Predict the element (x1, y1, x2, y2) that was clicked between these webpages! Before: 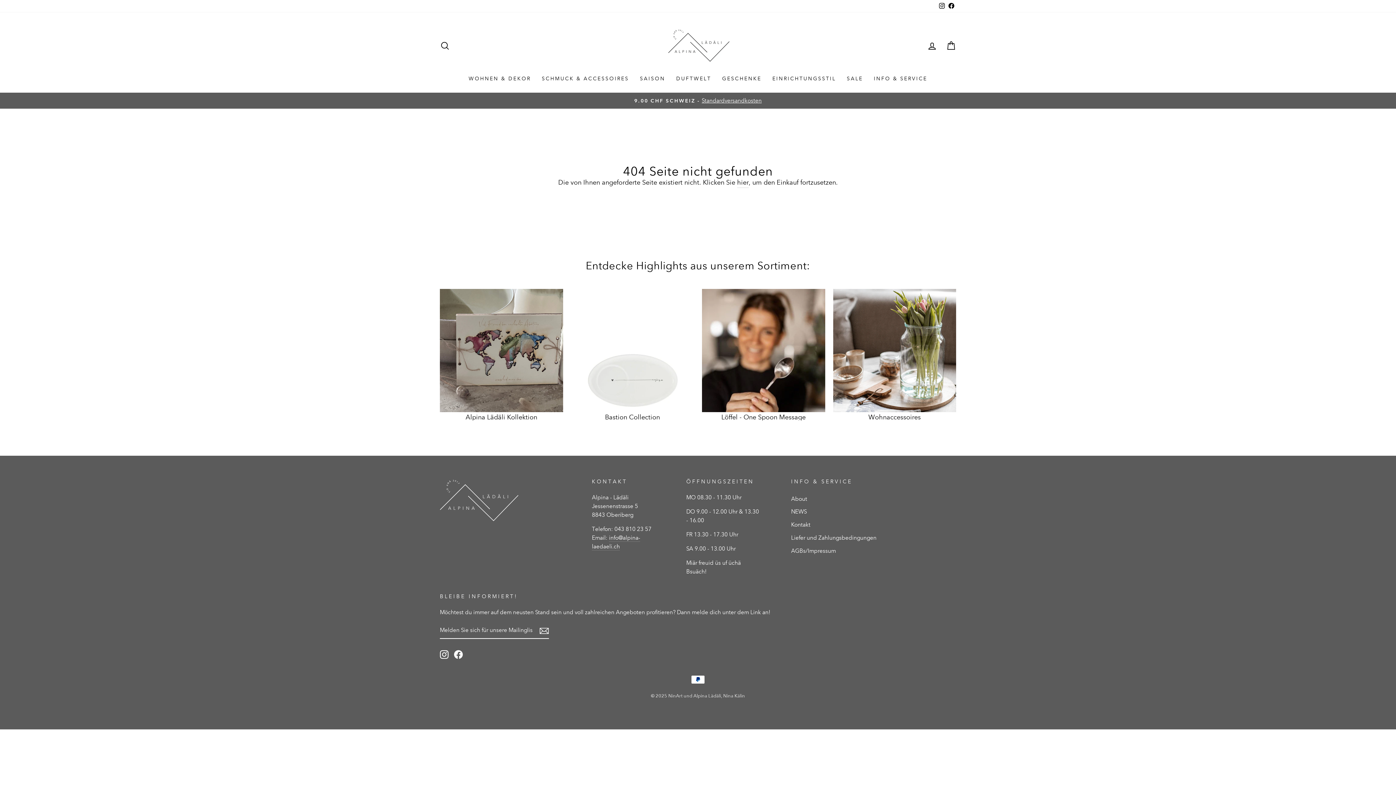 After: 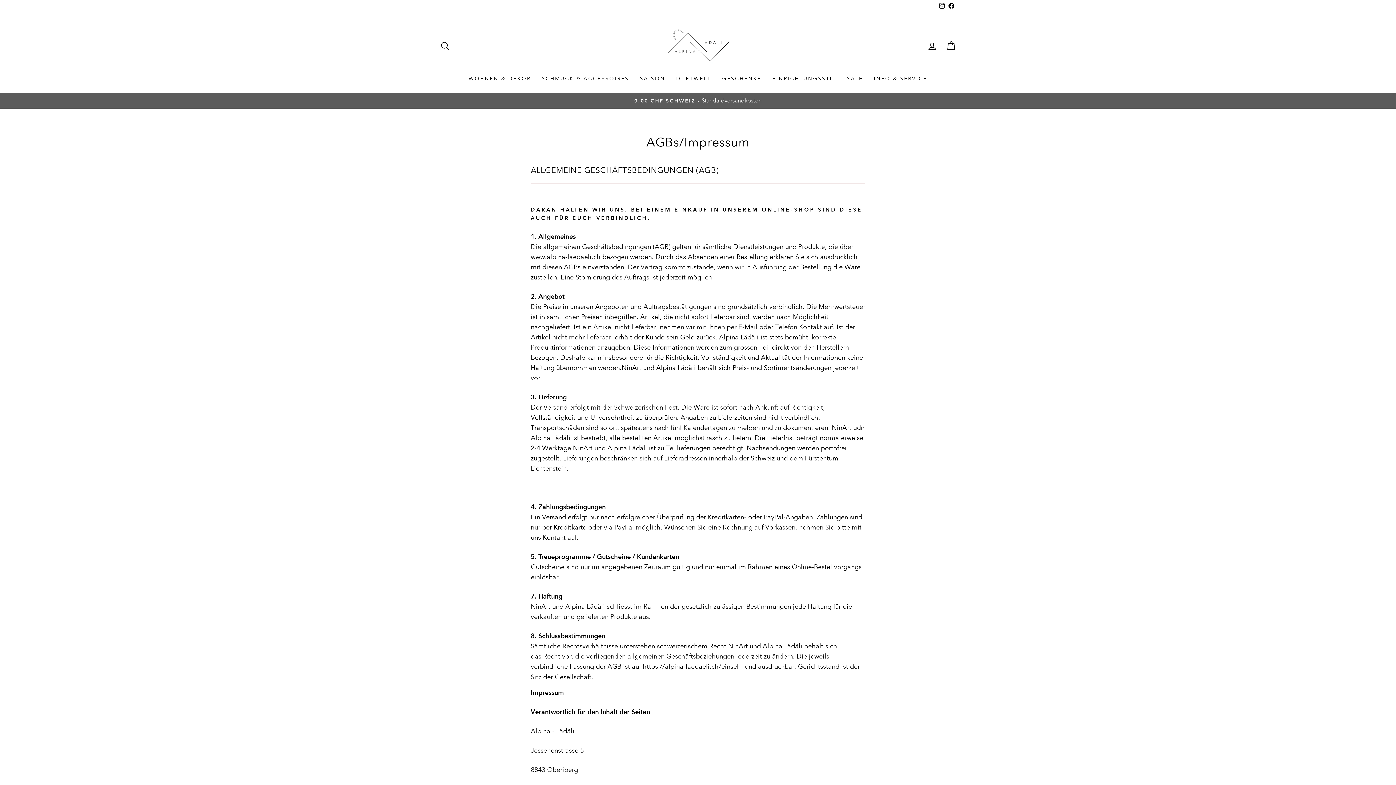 Action: bbox: (791, 545, 836, 557) label: AGBs/Impressum